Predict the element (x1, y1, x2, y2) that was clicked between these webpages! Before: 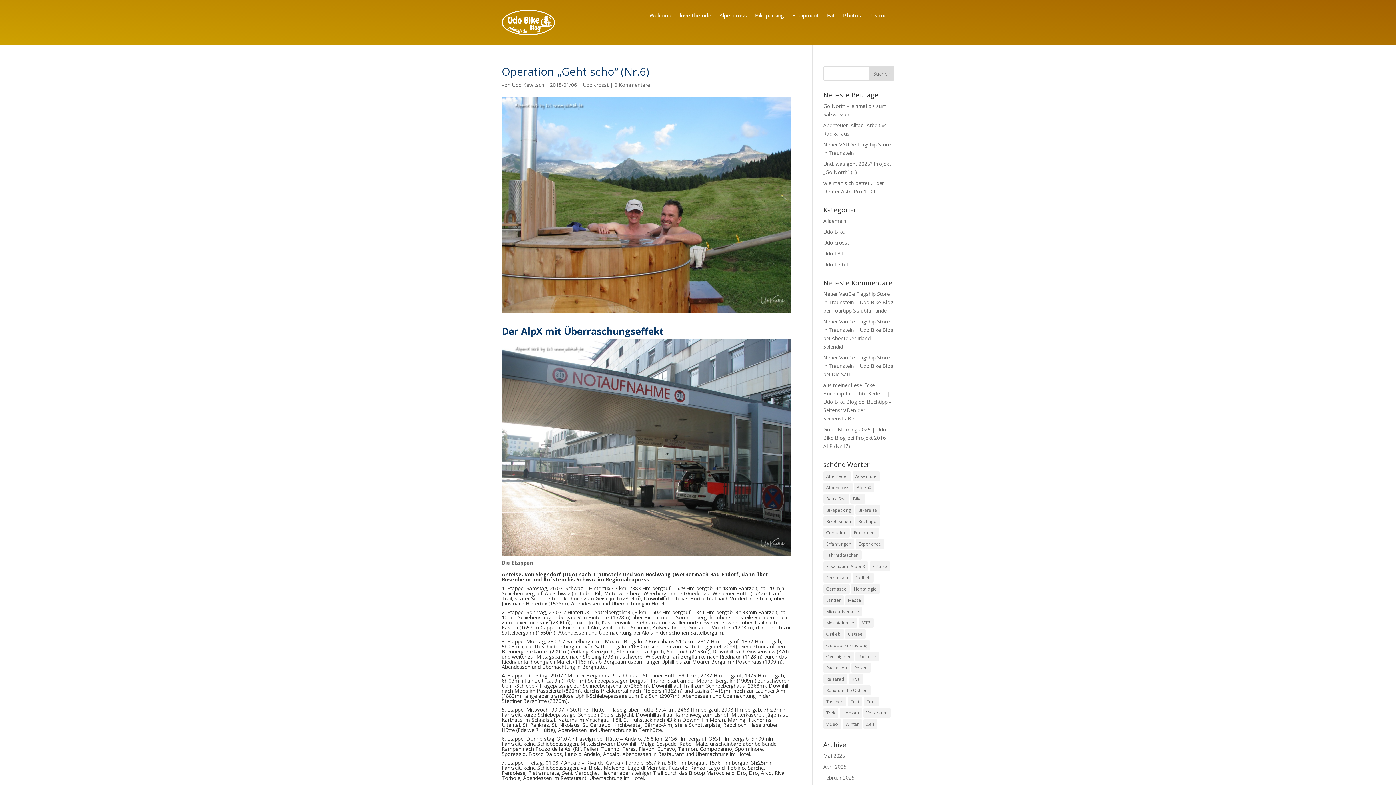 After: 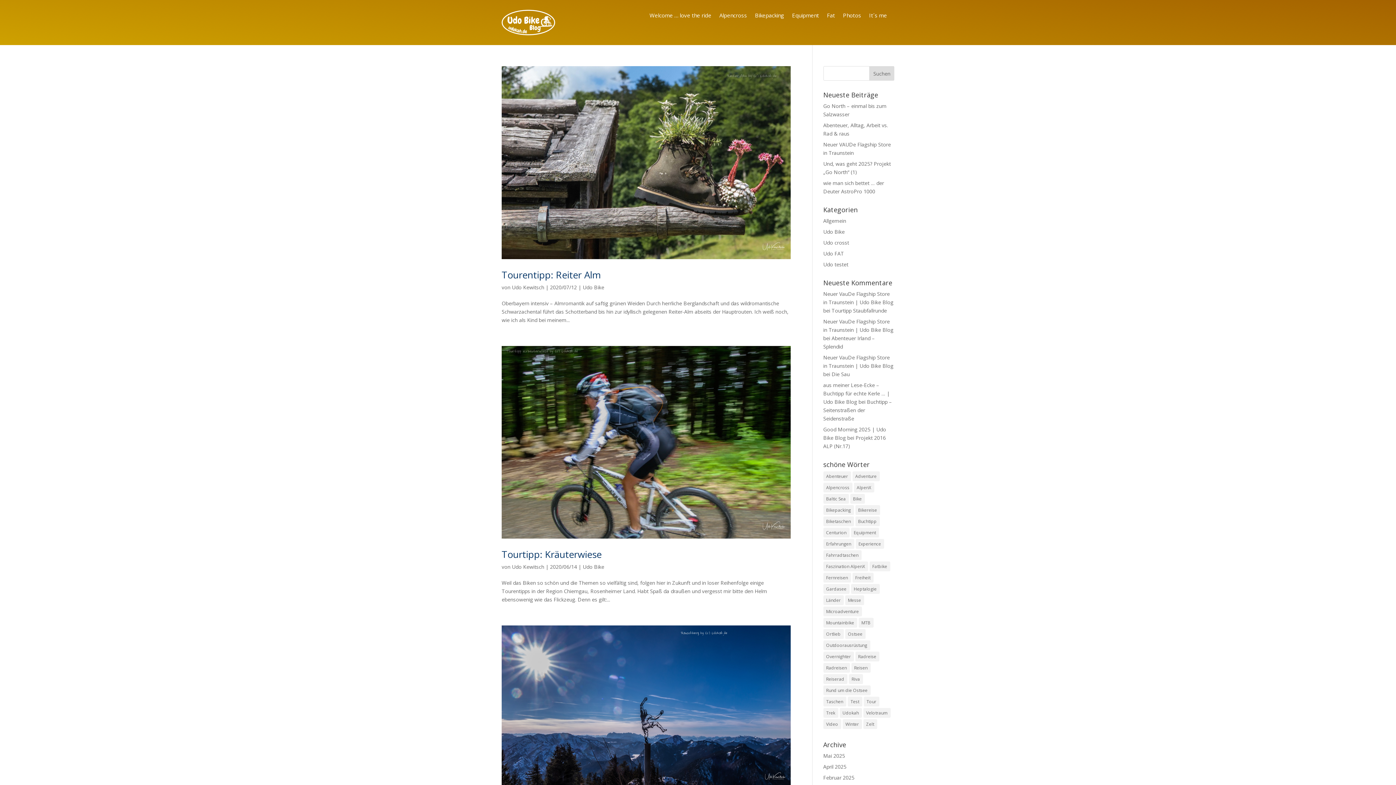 Action: bbox: (823, 618, 857, 627) label: Mountainbike (30 Einträge)